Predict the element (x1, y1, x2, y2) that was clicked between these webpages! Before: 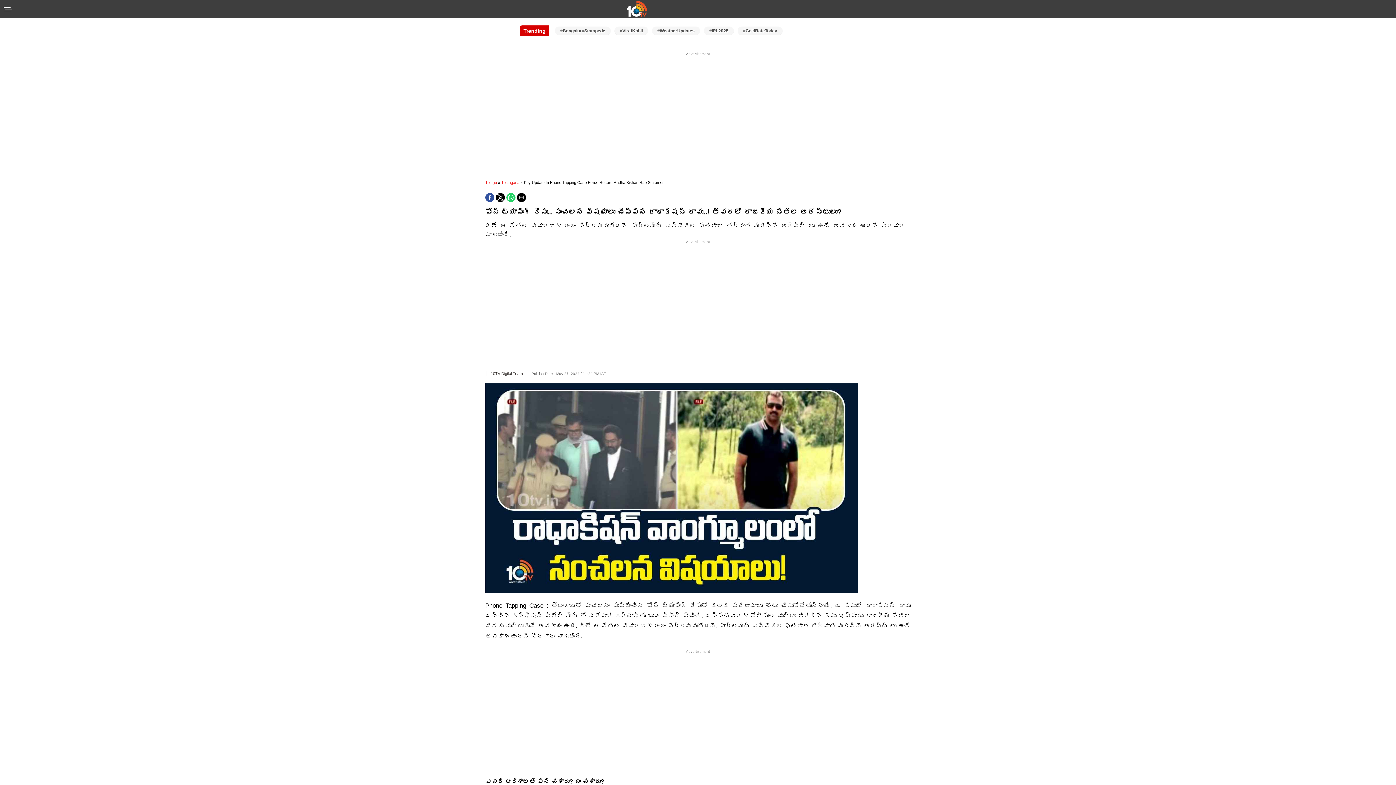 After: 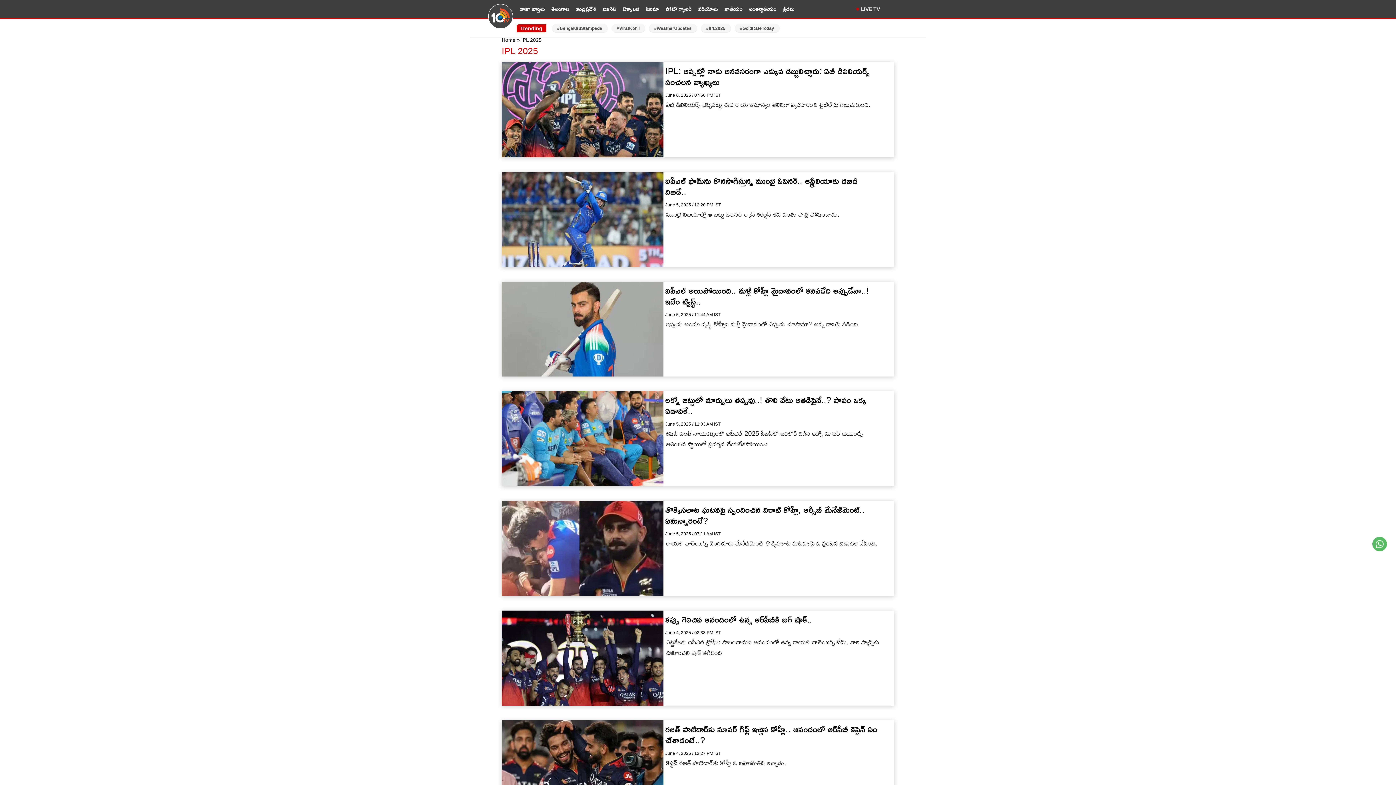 Action: label: #IPL2025 bbox: (704, 26, 734, 35)